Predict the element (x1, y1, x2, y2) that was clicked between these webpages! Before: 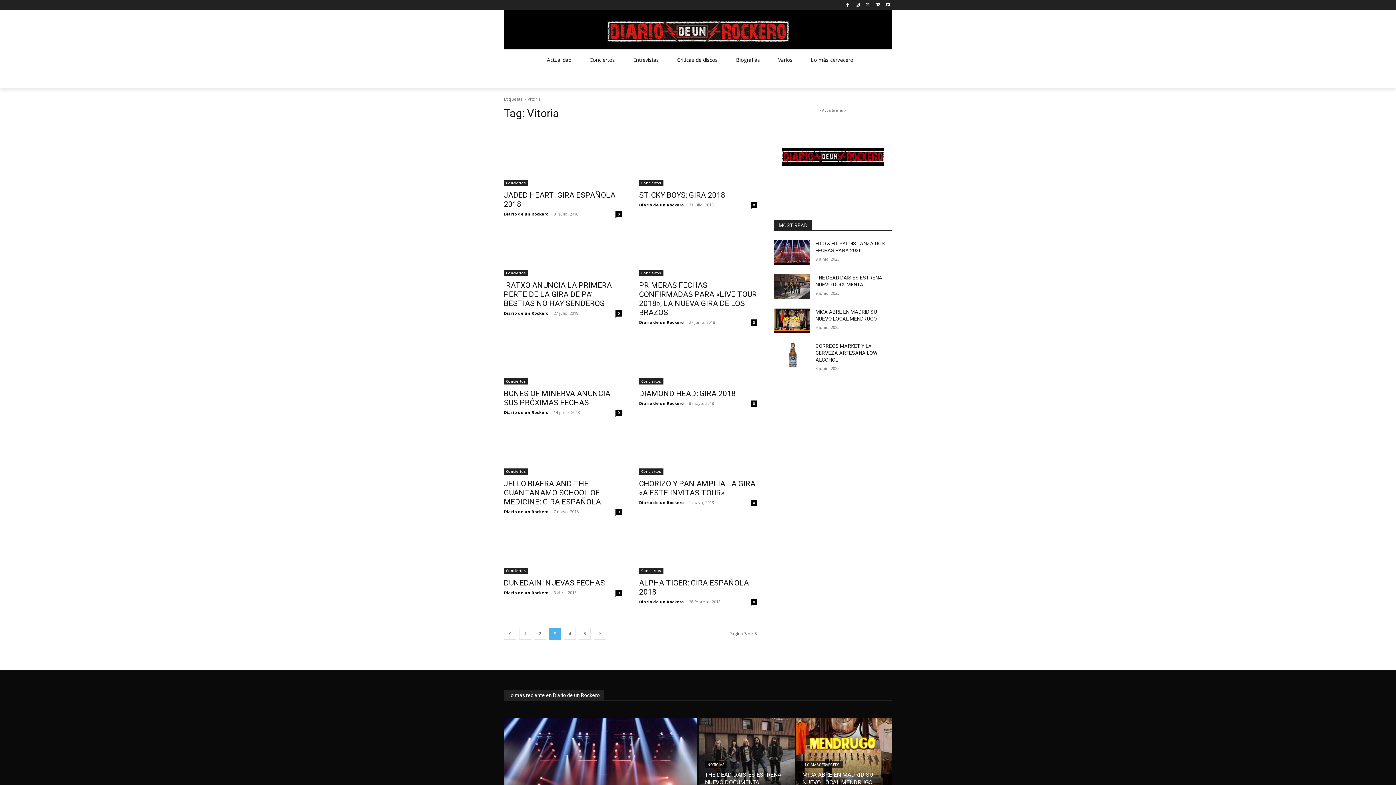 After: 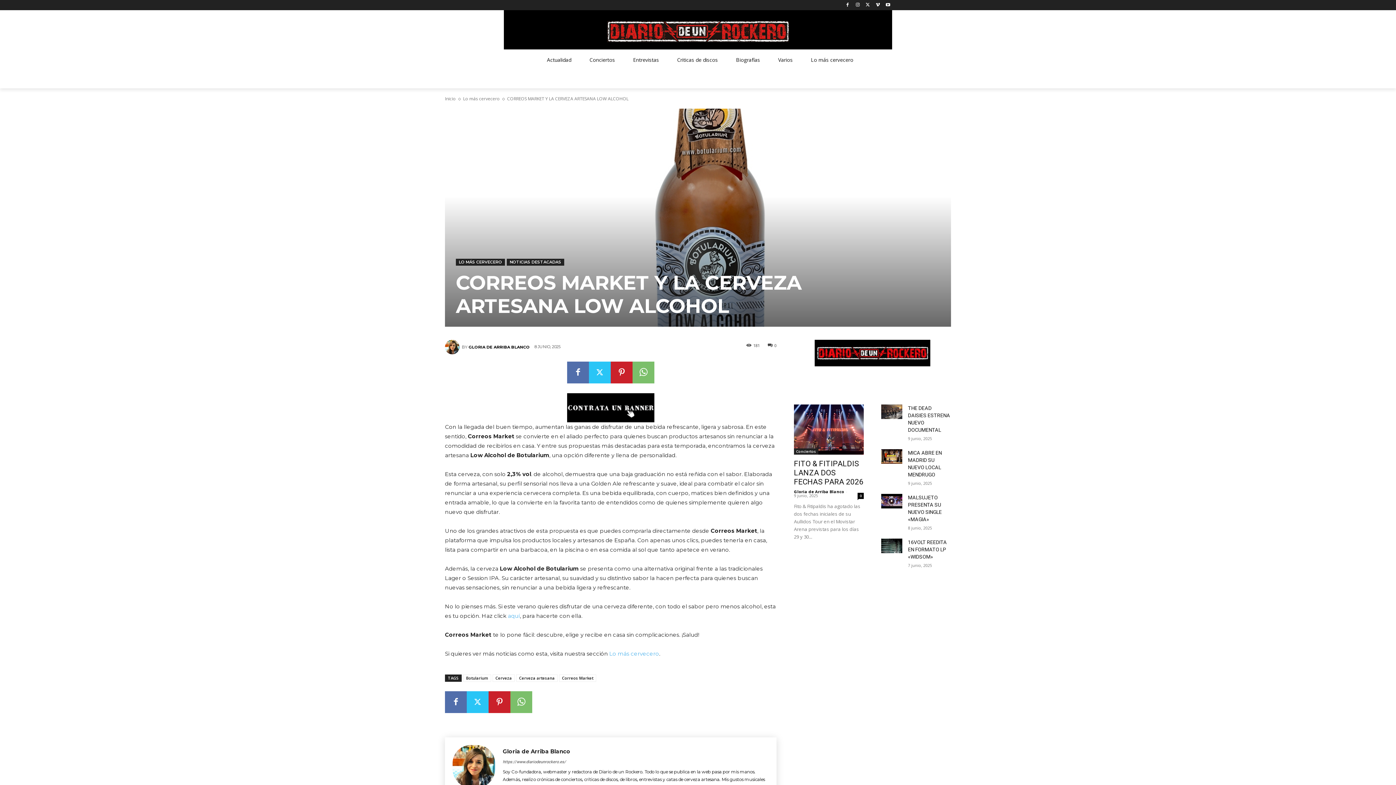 Action: bbox: (774, 342, 809, 367)